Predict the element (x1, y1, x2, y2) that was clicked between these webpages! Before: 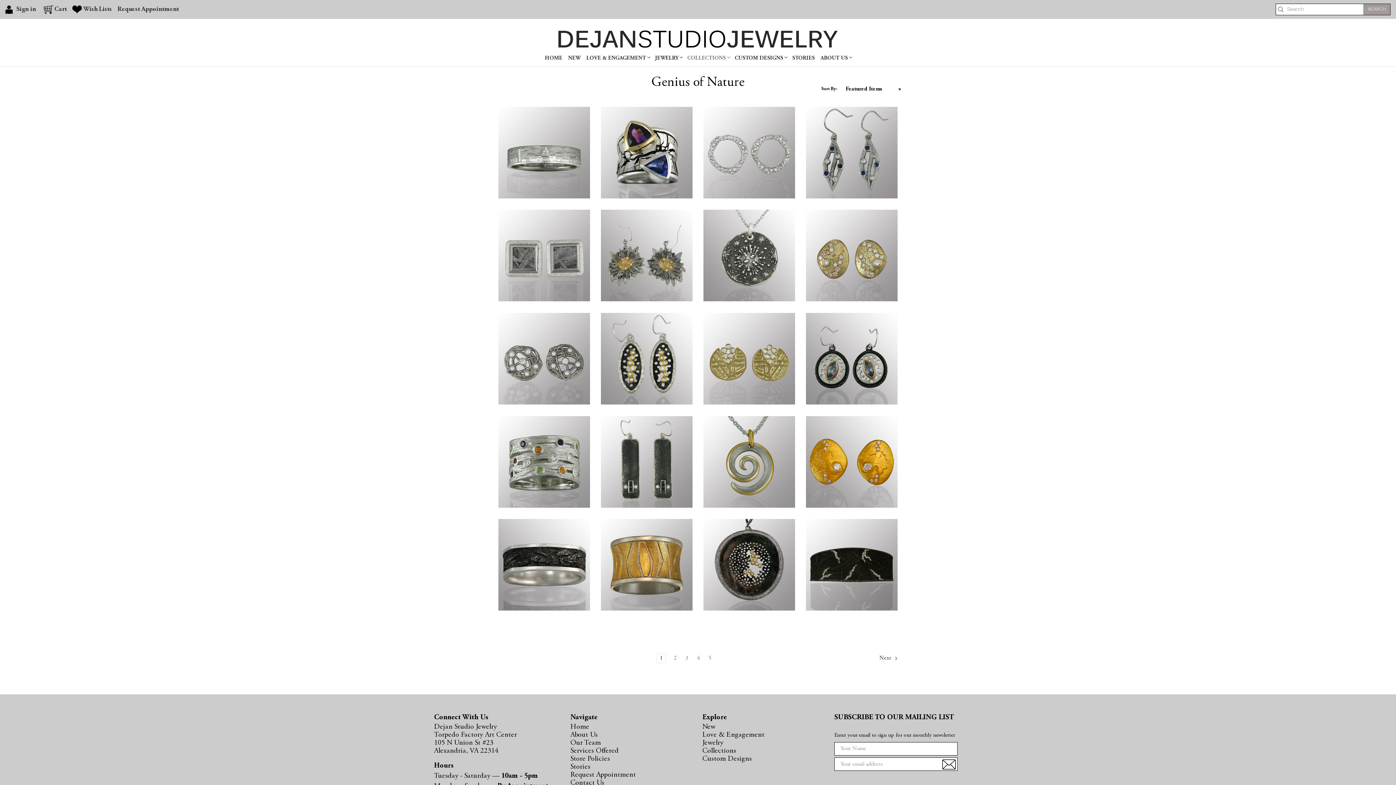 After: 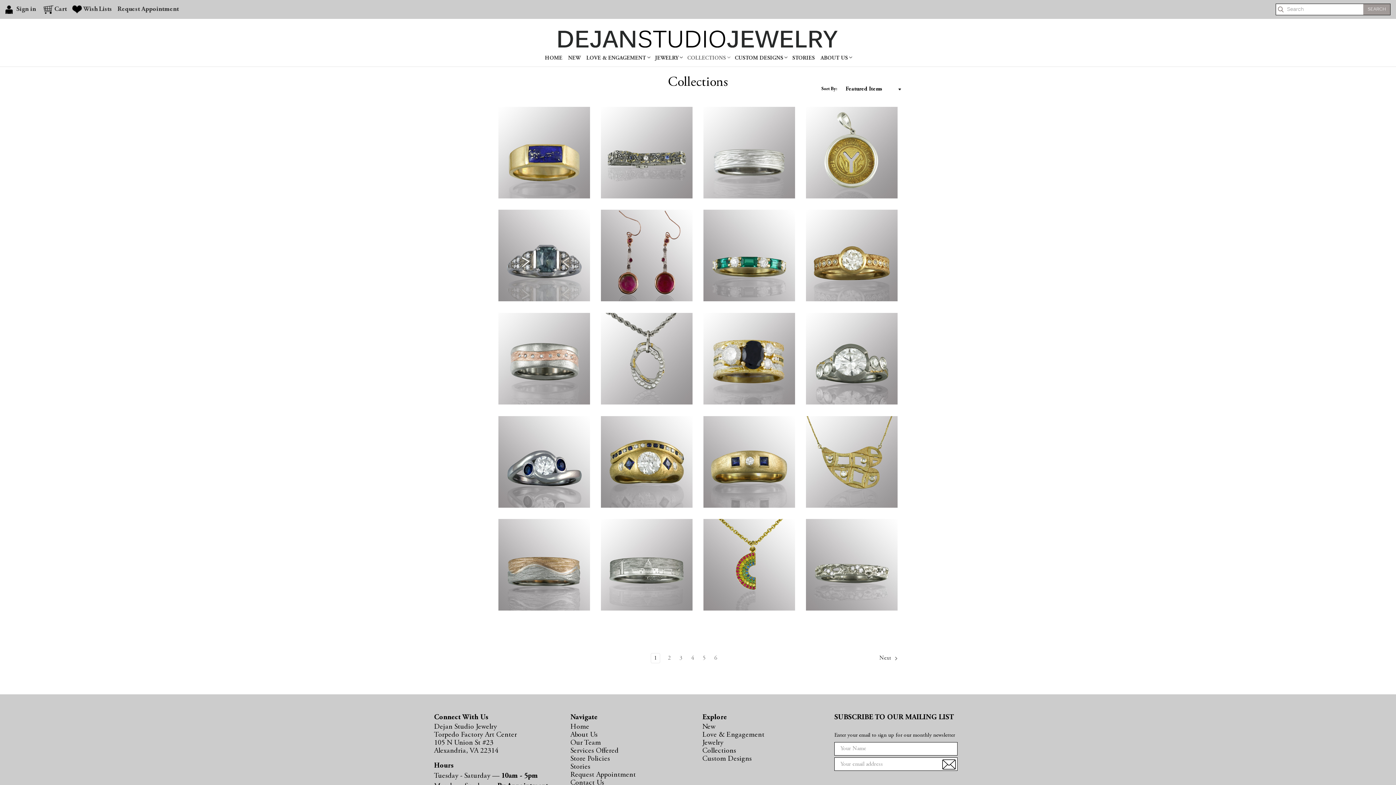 Action: label: Collections bbox: (702, 747, 736, 754)